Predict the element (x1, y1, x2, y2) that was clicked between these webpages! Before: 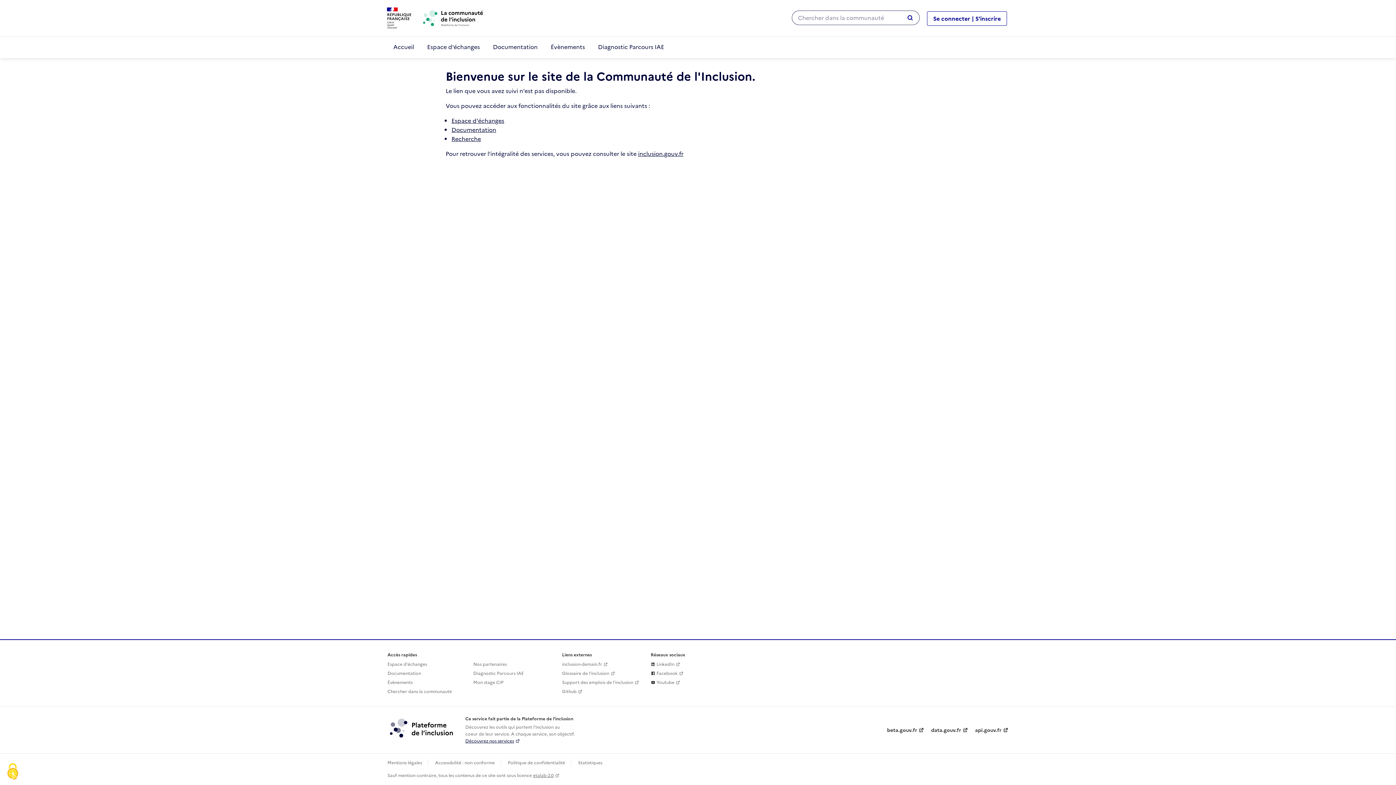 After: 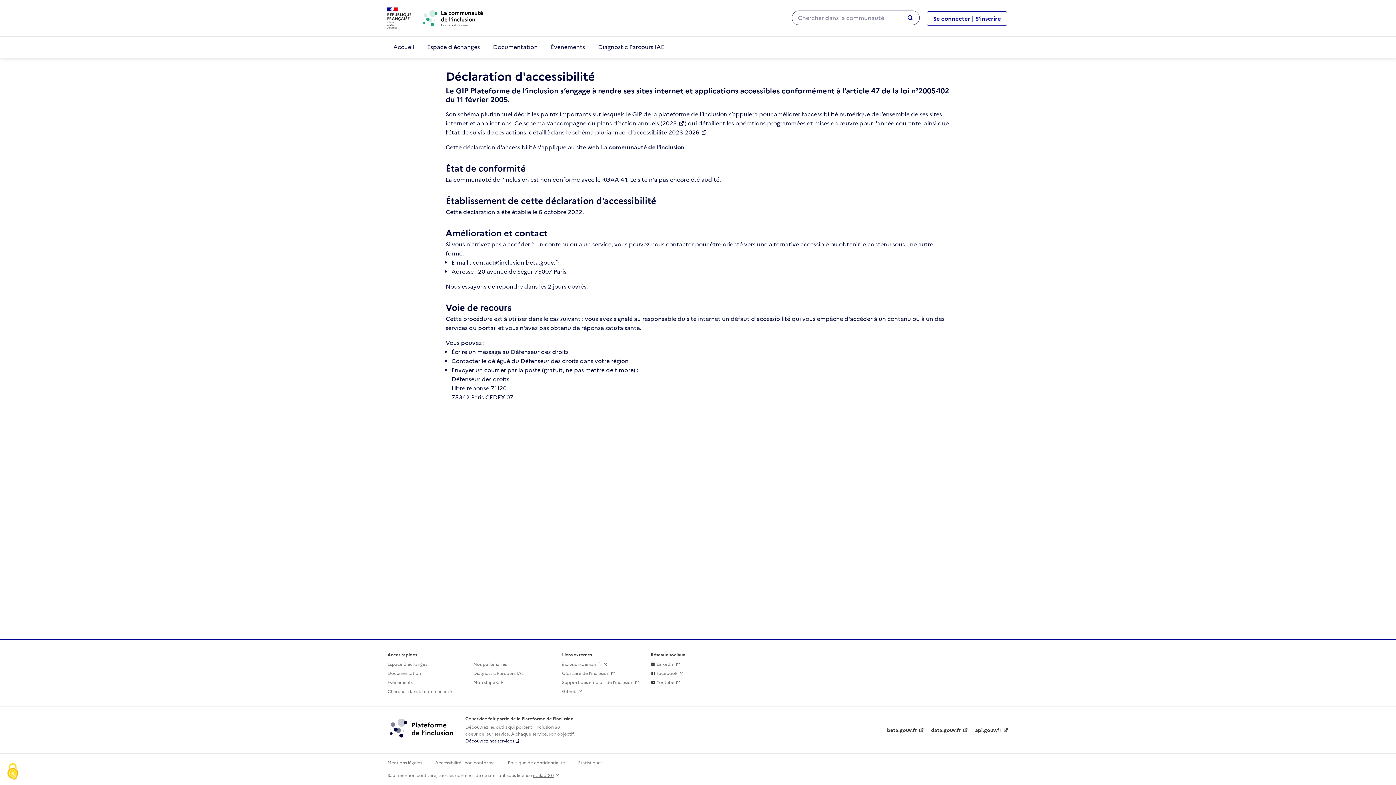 Action: bbox: (435, 760, 494, 766) label: Accessibilité